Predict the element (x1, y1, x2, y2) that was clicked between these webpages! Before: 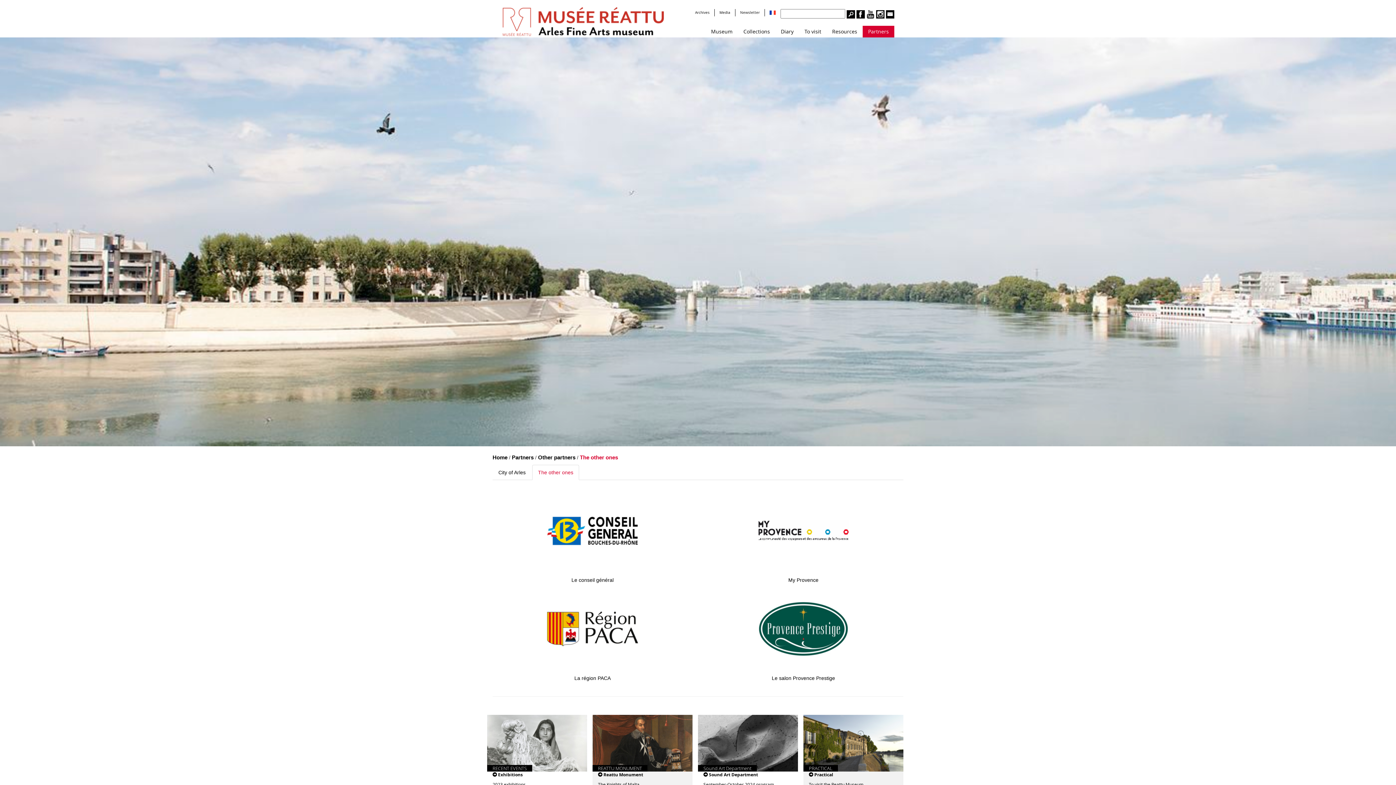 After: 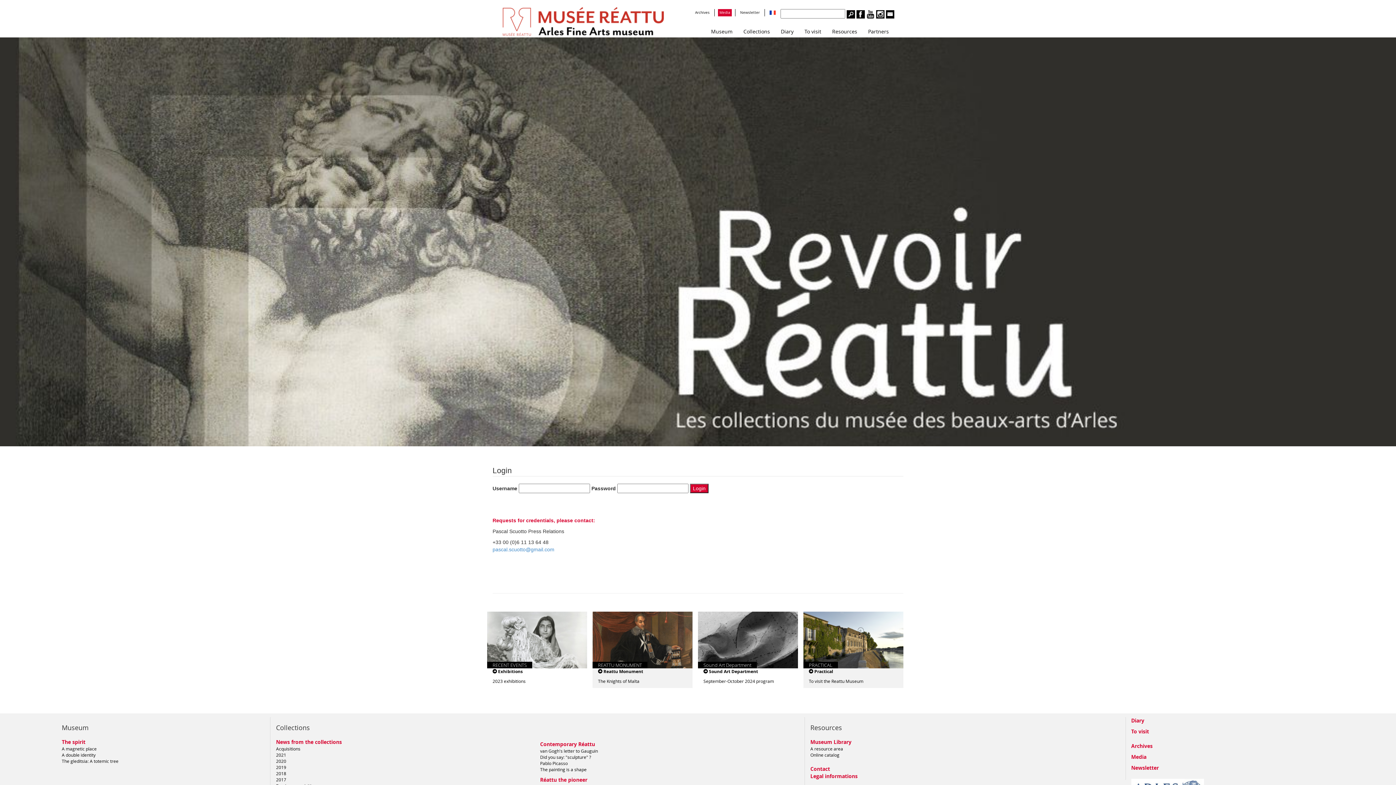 Action: bbox: (718, 9, 732, 16) label: Media